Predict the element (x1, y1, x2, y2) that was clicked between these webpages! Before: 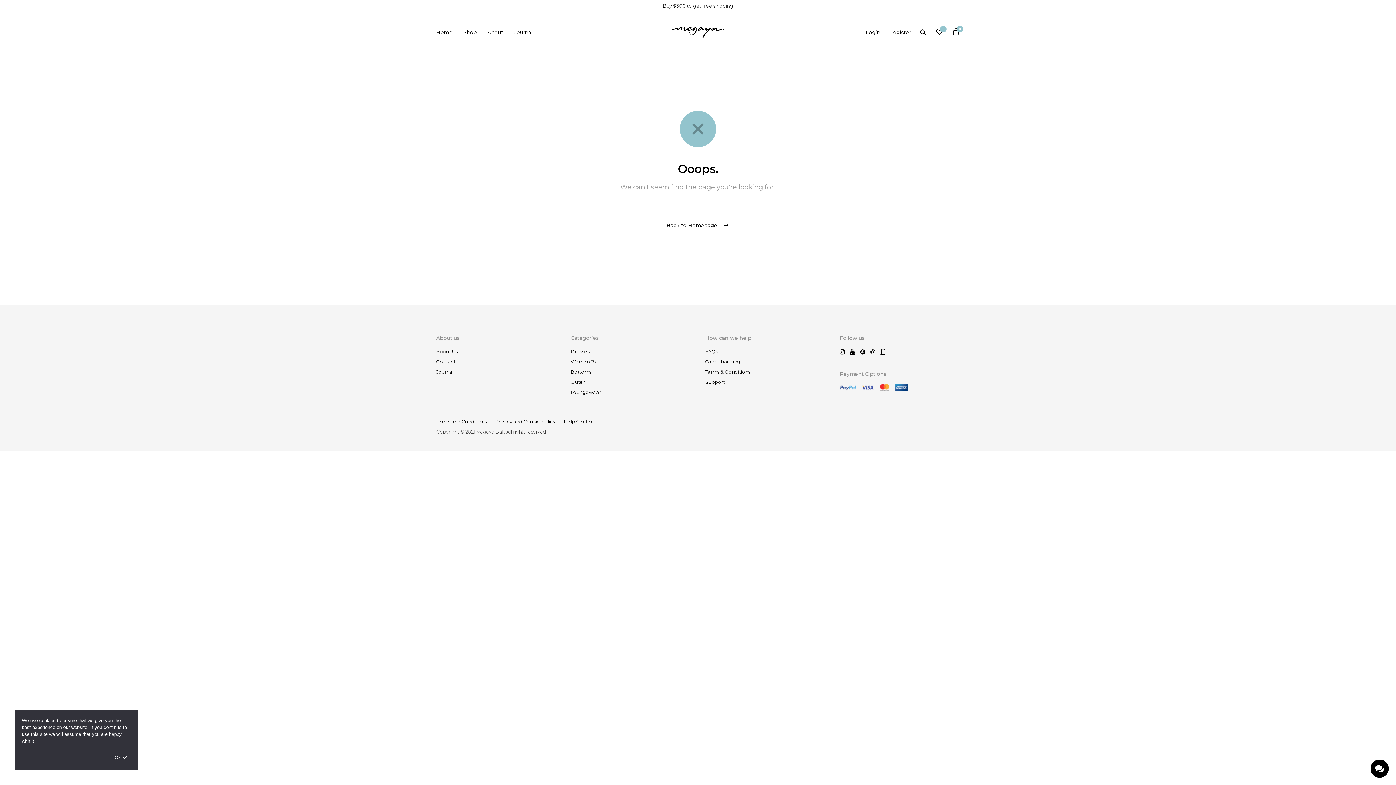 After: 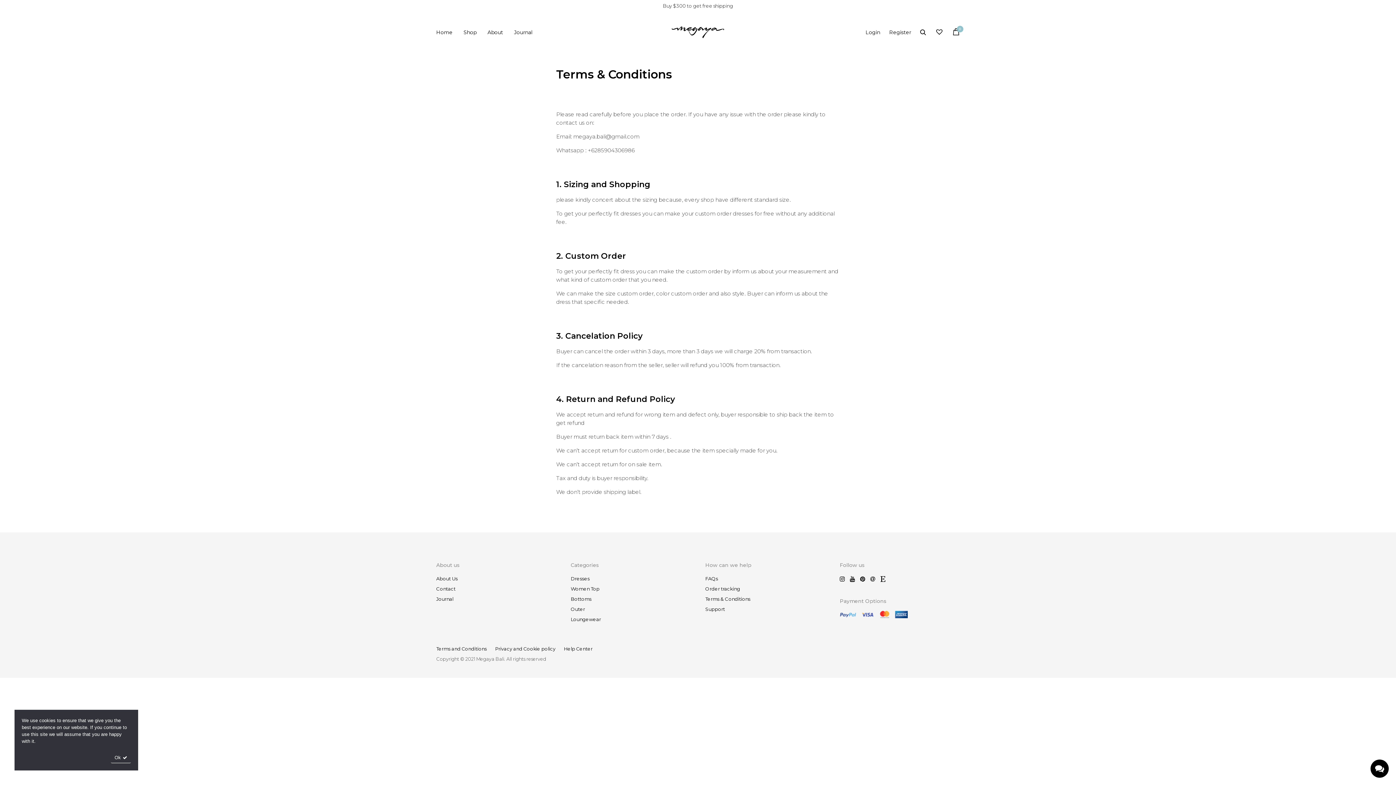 Action: bbox: (705, 368, 750, 375) label: Terms & Conditions